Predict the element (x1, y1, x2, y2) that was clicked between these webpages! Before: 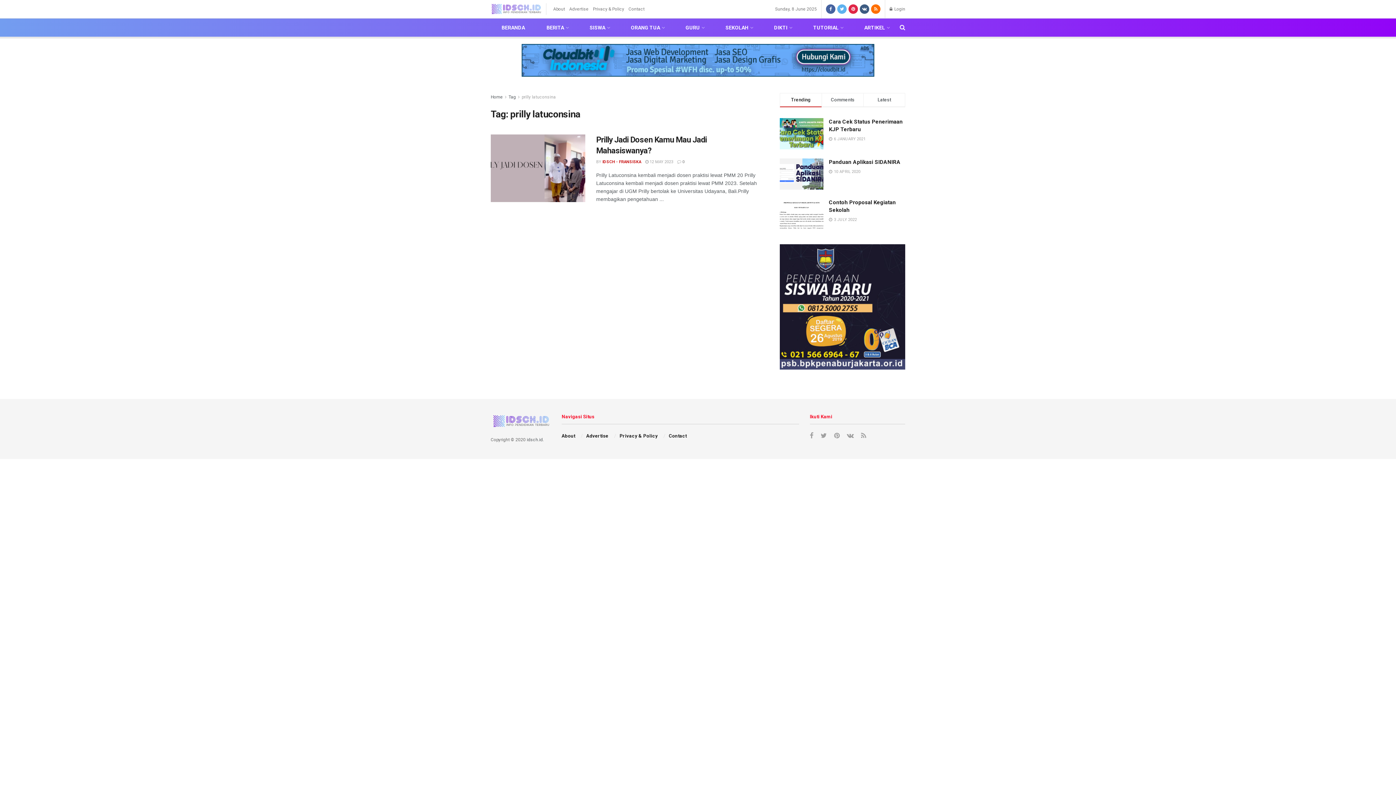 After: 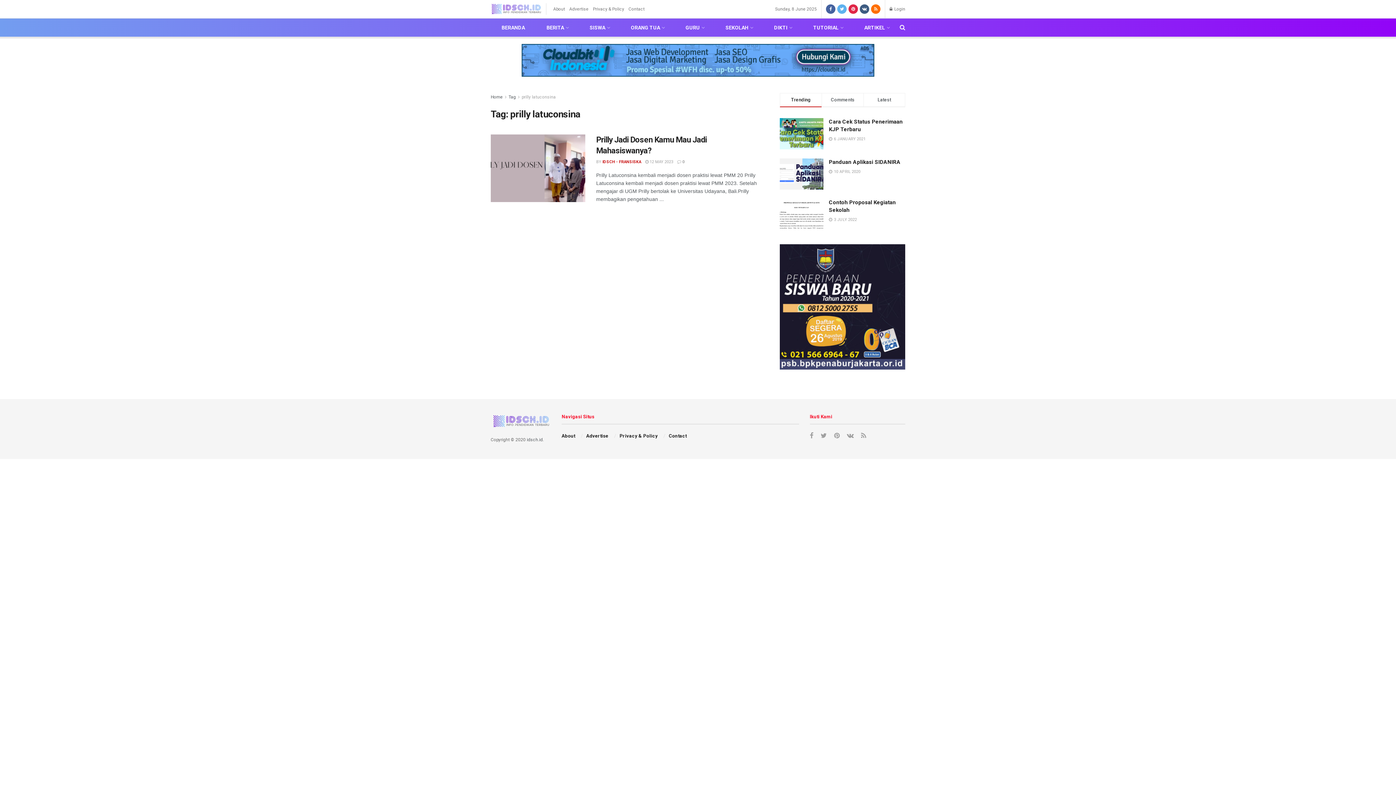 Action: label: Tag bbox: (508, 94, 516, 99)